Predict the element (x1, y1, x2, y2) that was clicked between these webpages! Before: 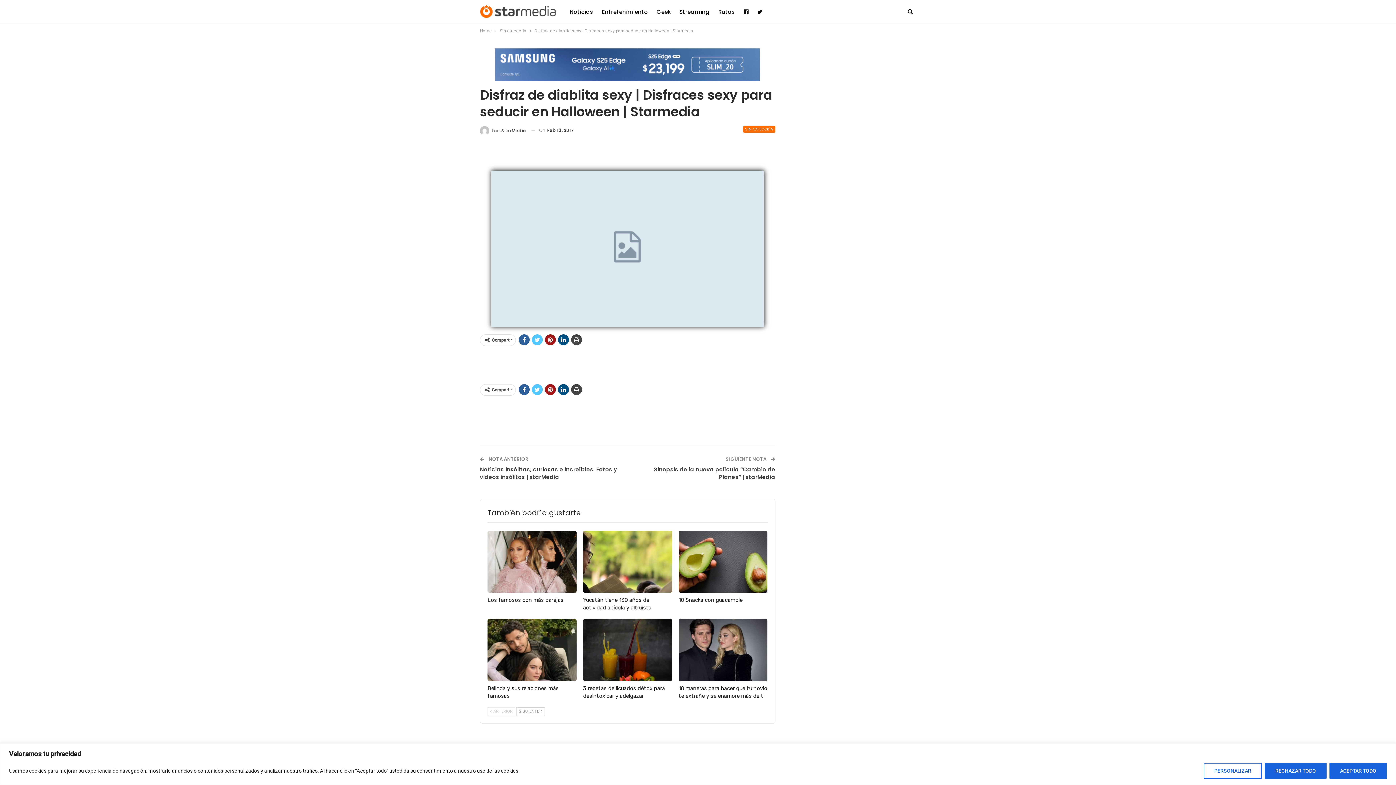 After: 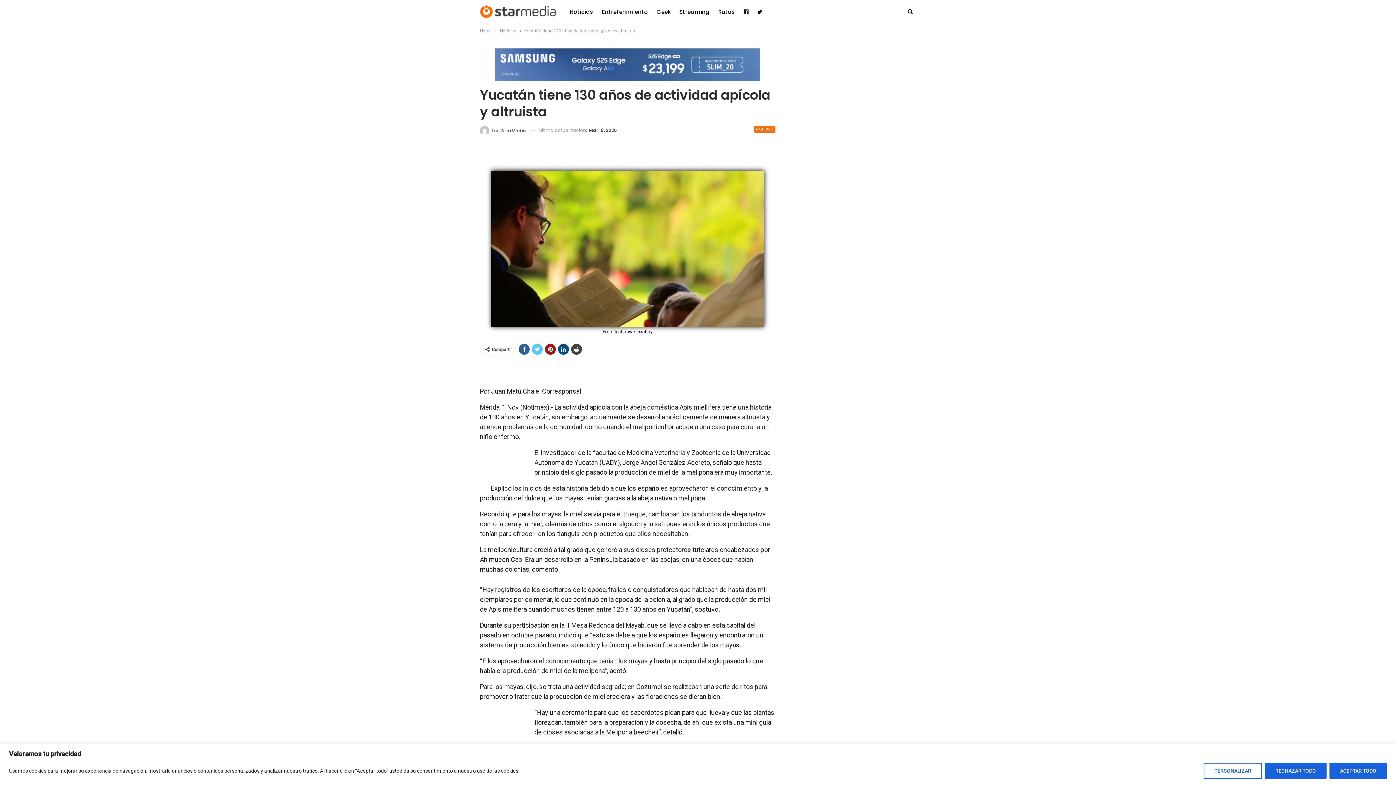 Action: bbox: (583, 530, 672, 593)